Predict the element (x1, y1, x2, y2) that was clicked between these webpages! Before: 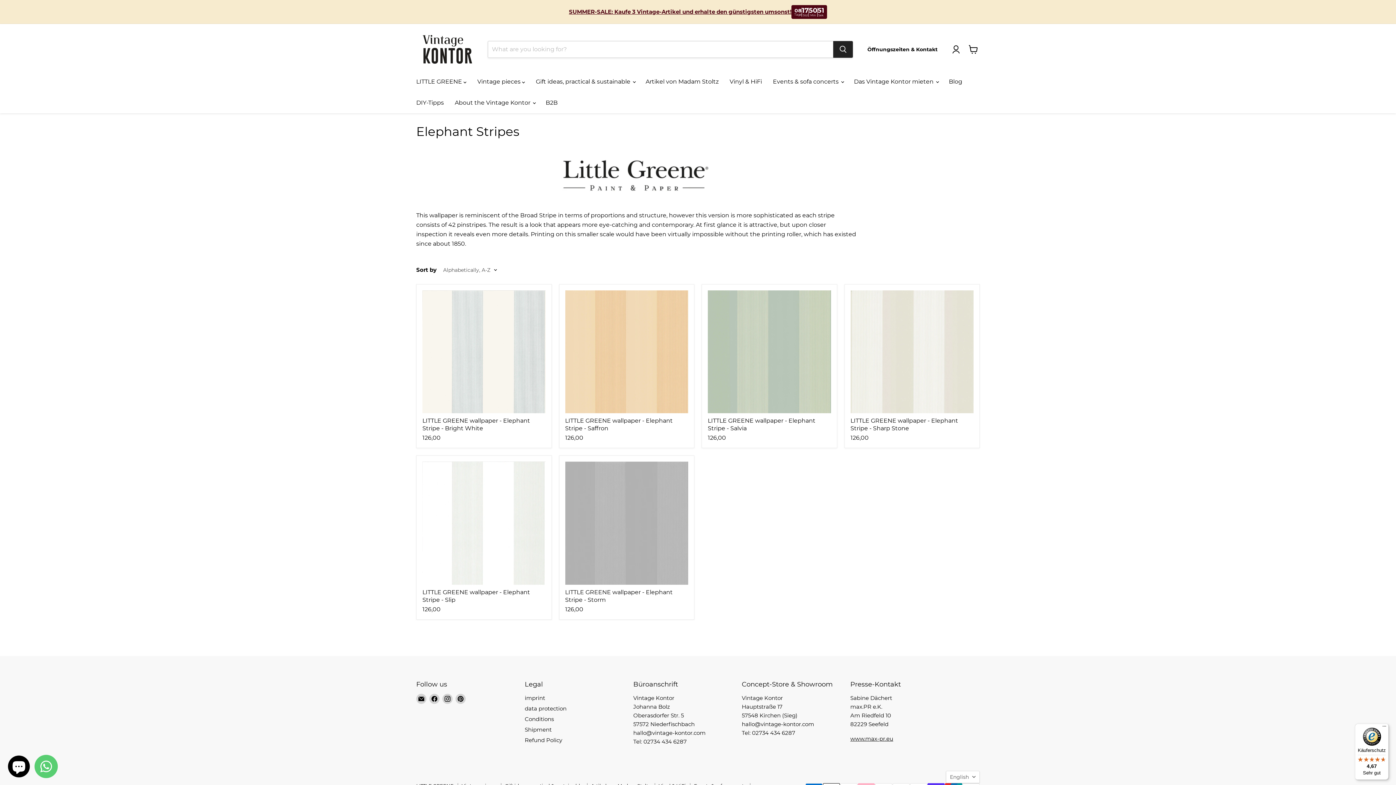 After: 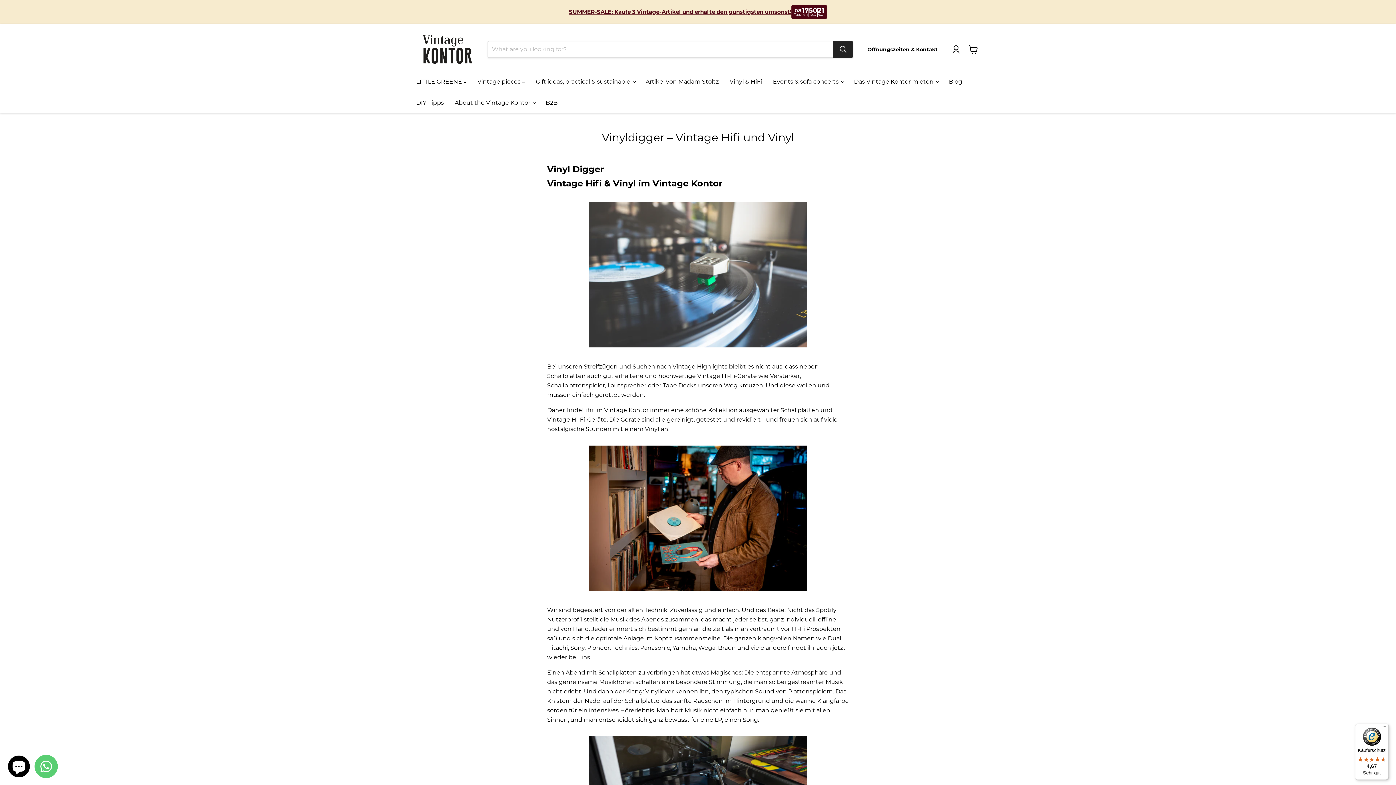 Action: label: Vinyl & HiFi bbox: (724, 74, 767, 89)